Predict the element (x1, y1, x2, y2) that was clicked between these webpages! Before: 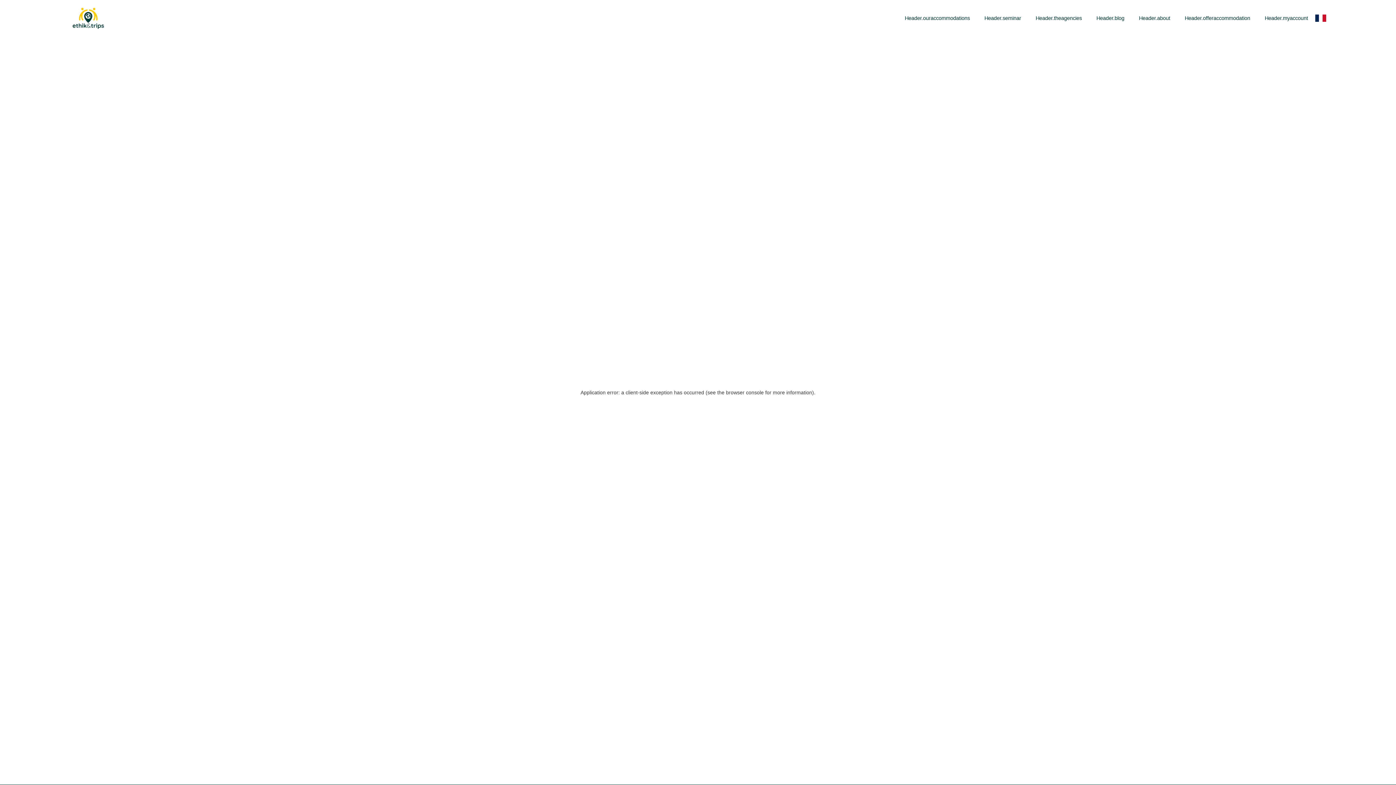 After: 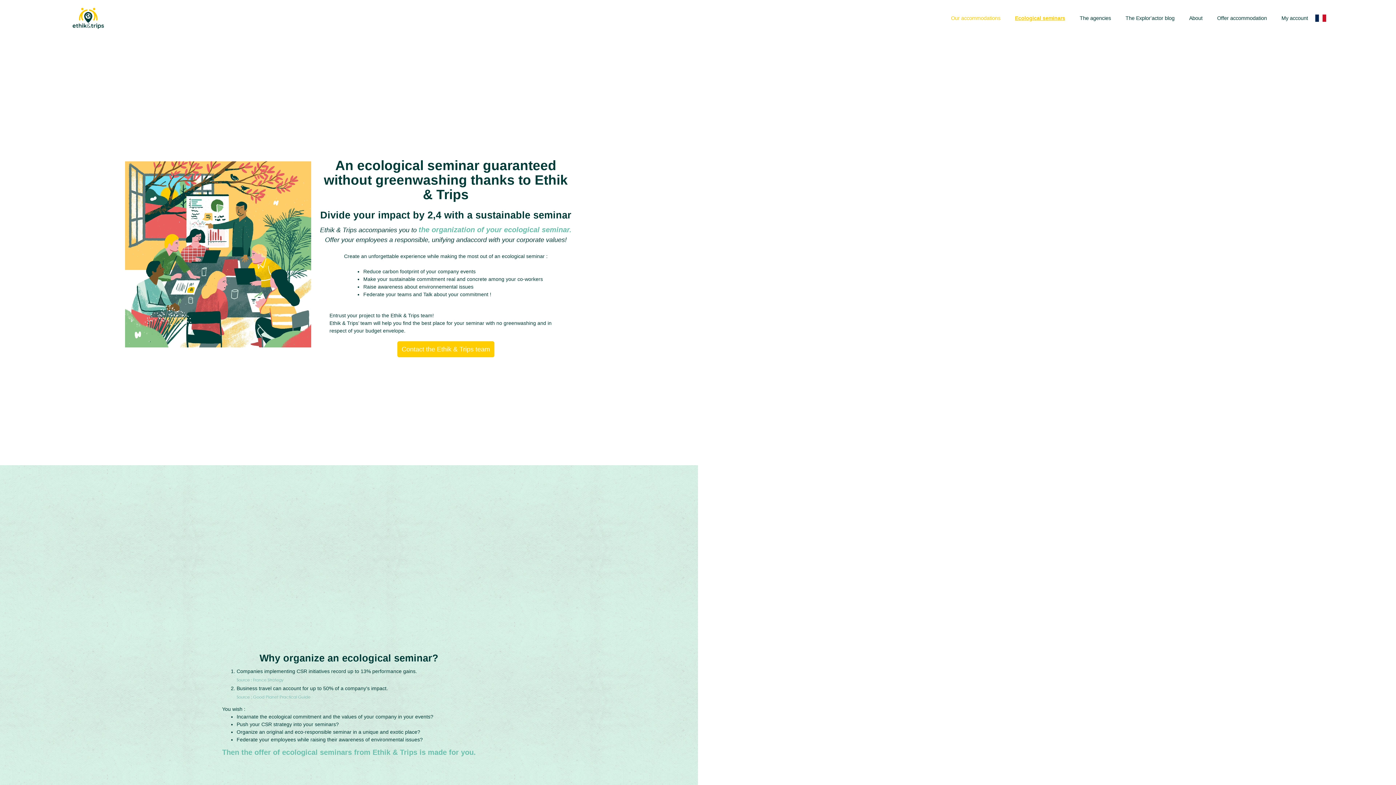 Action: label: Header.seminar bbox: (977, 7, 1028, 29)